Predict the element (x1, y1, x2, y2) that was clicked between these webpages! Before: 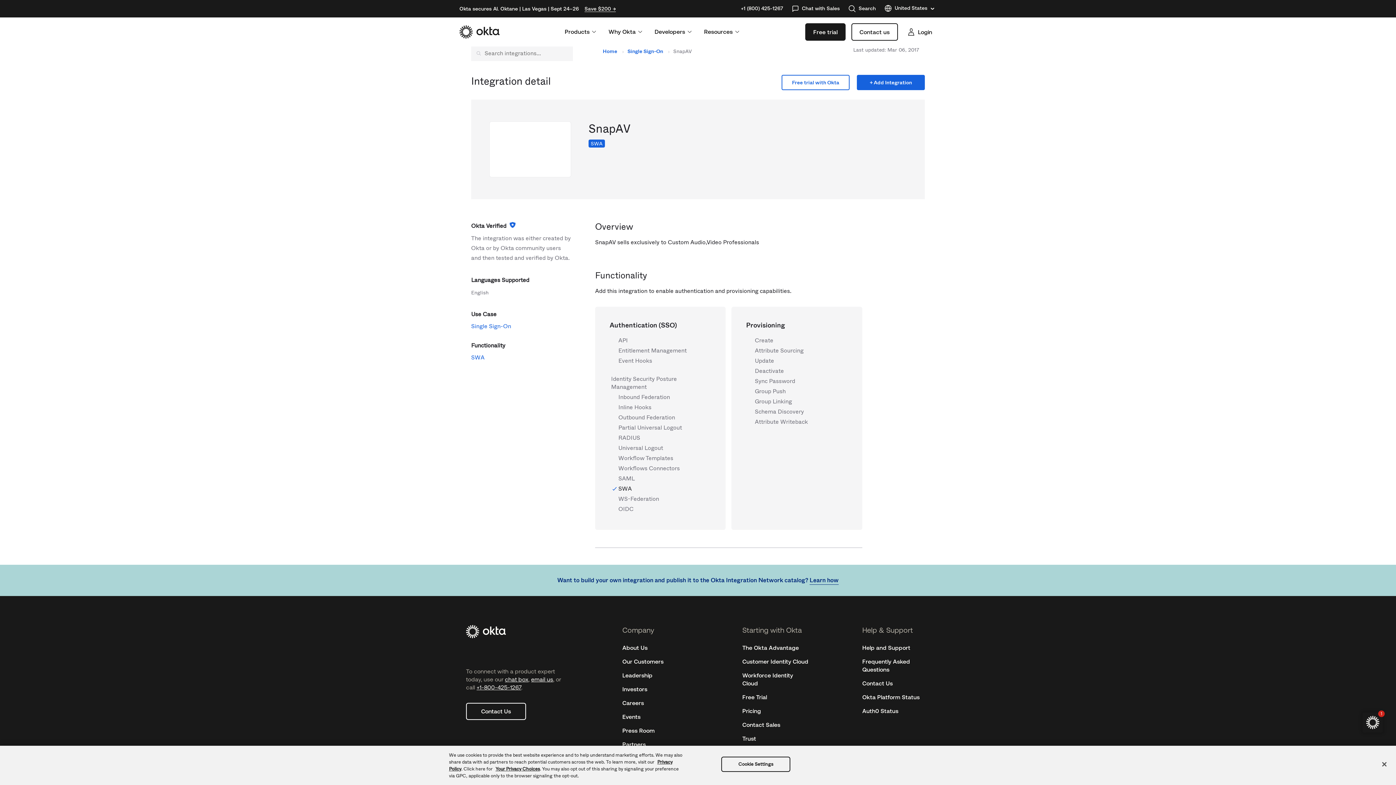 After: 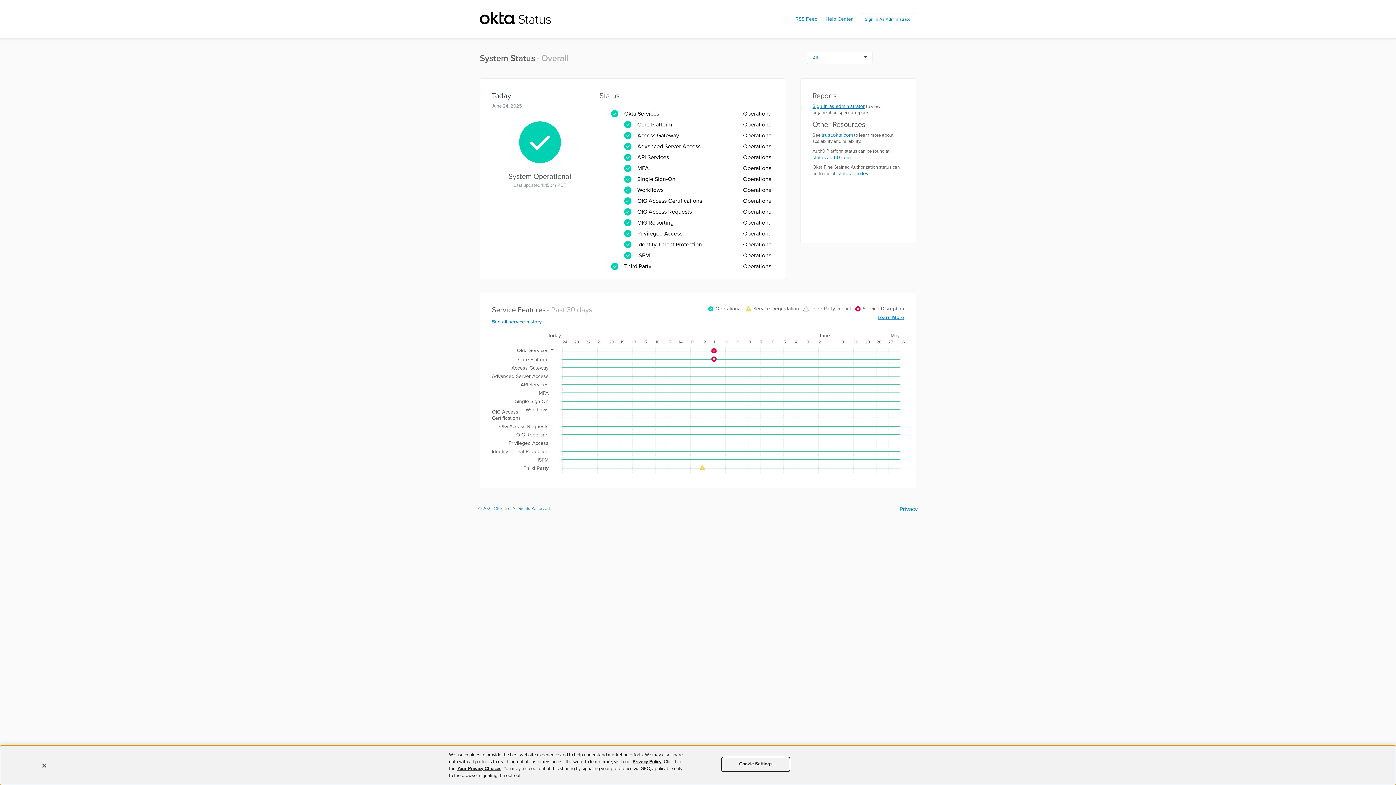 Action: label: Okta Platform Status bbox: (862, 694, 920, 700)